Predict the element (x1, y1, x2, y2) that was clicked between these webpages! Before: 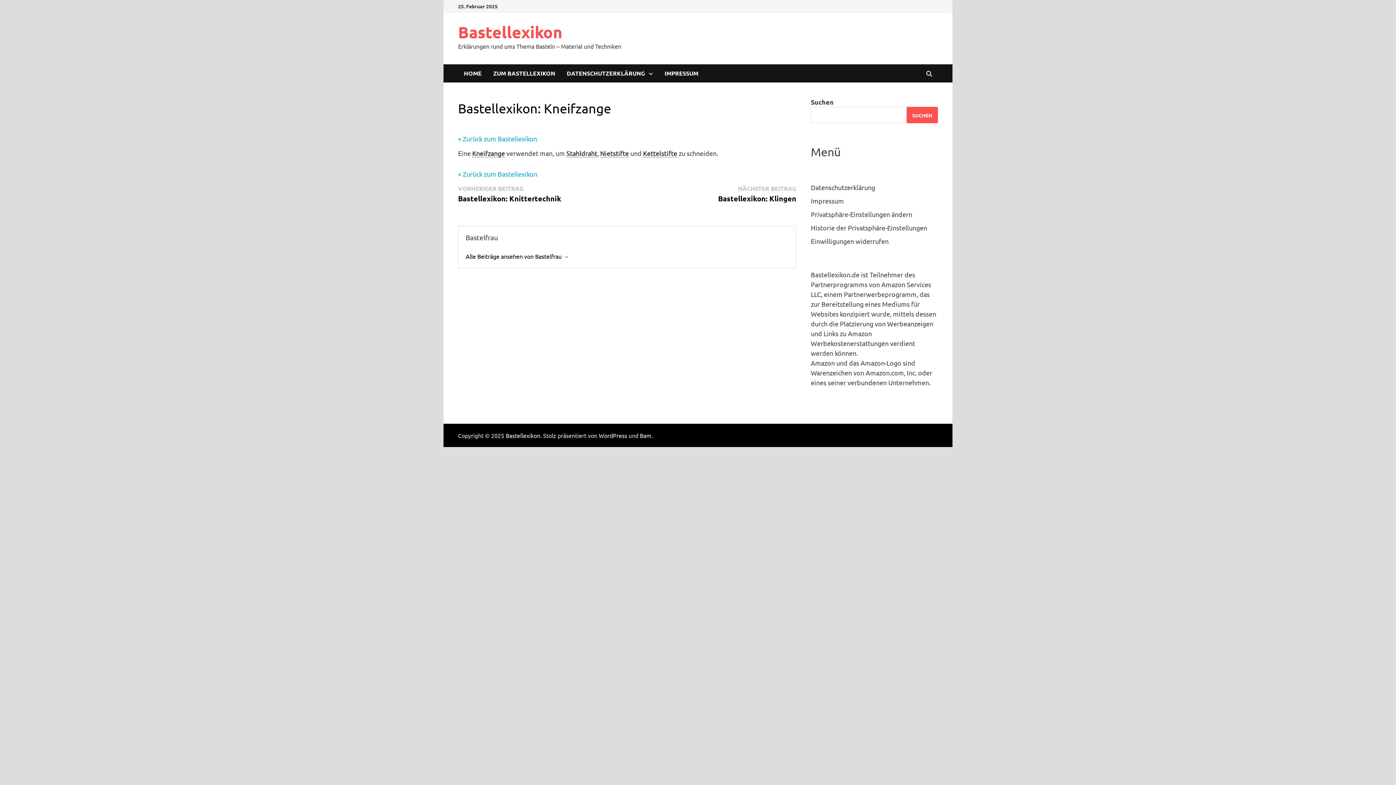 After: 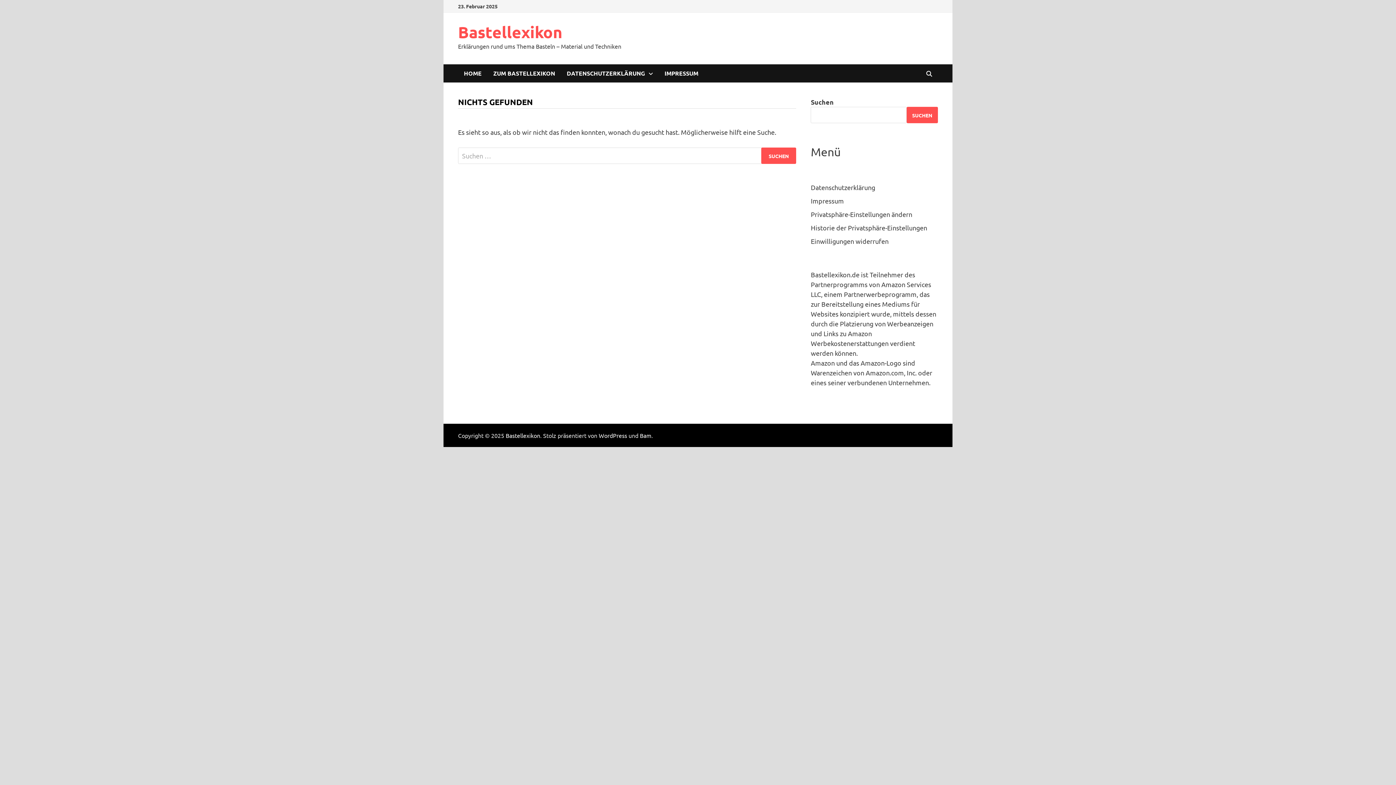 Action: label: Alle Beiträge ansehen von Bastelfrau → bbox: (465, 252, 569, 260)